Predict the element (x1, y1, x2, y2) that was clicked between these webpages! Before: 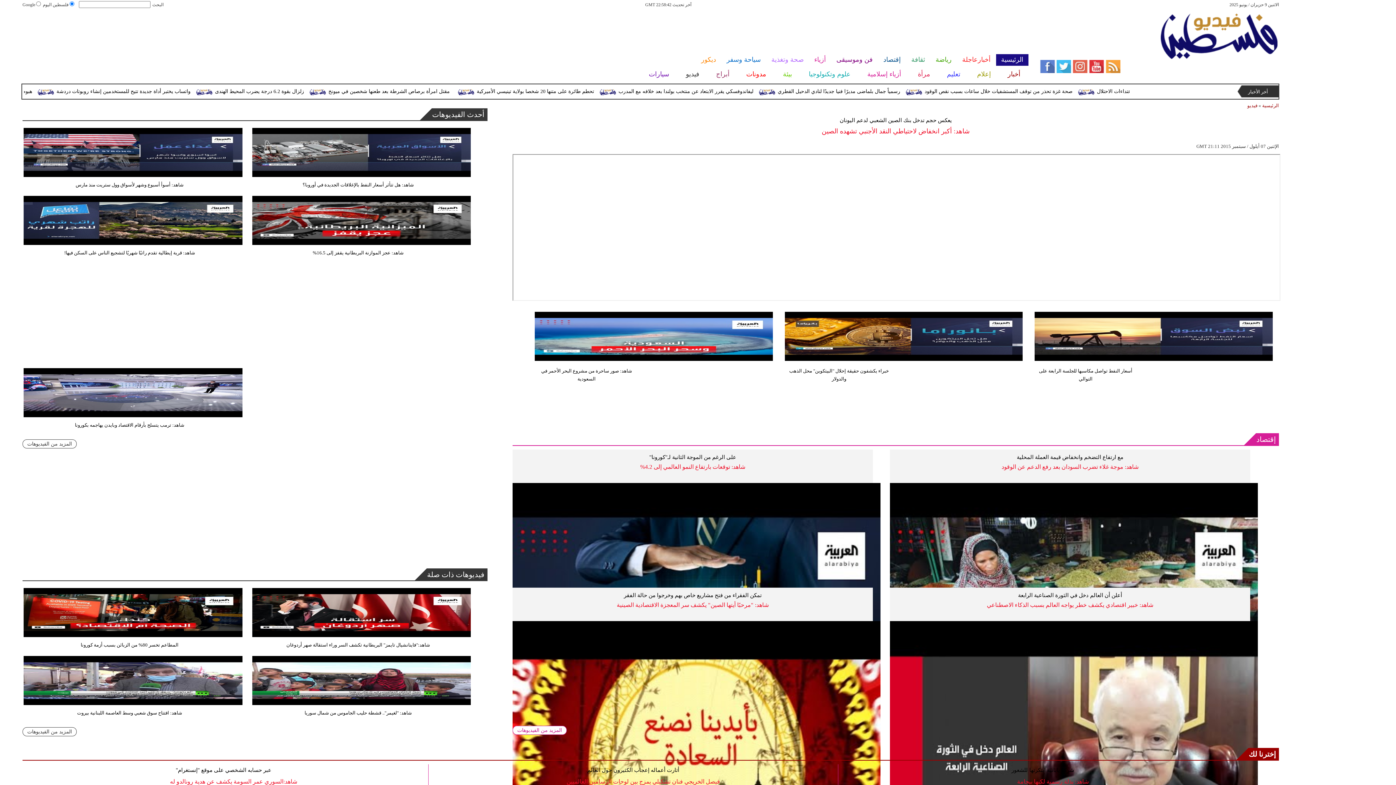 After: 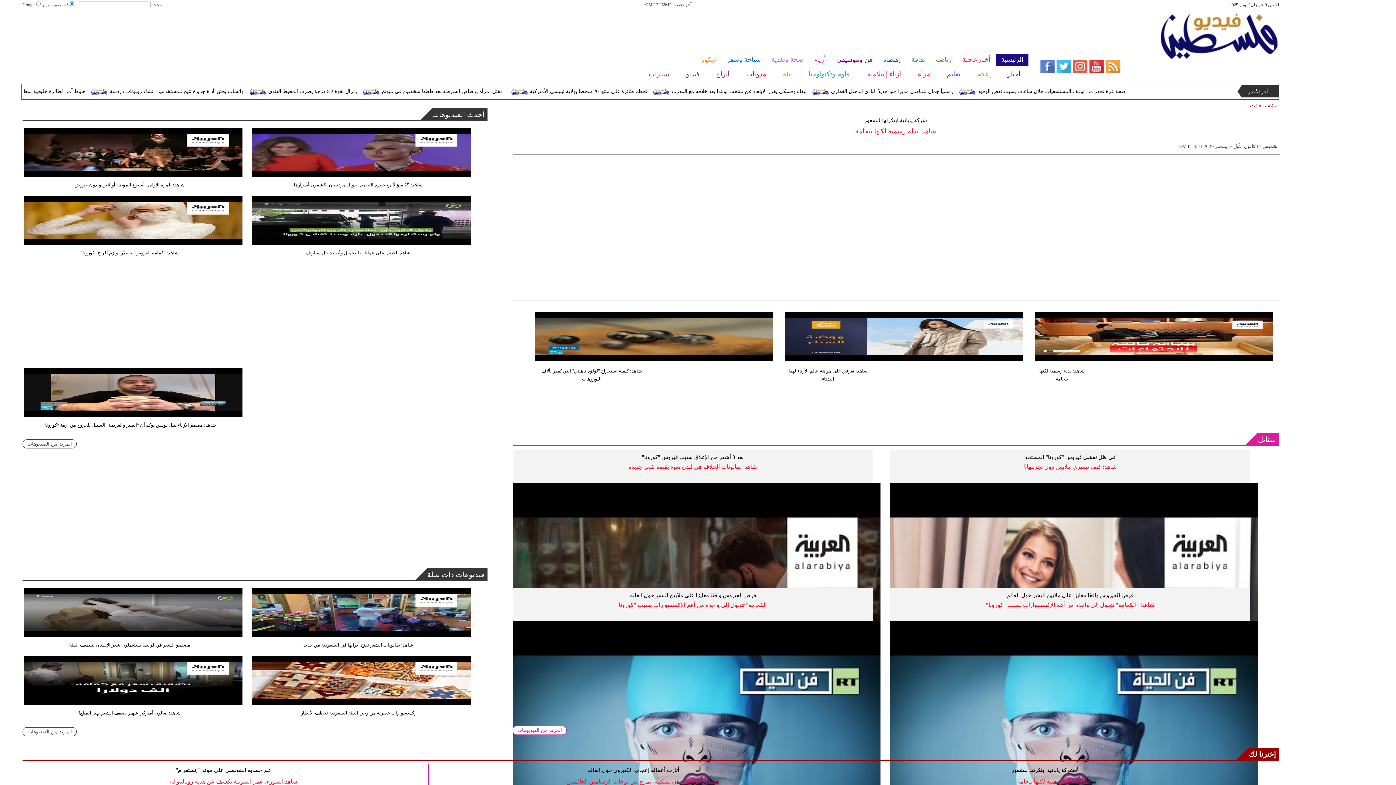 Action: label: شركة يابانية ابتكرتها للشعور bbox: (1011, 767, 1074, 773)